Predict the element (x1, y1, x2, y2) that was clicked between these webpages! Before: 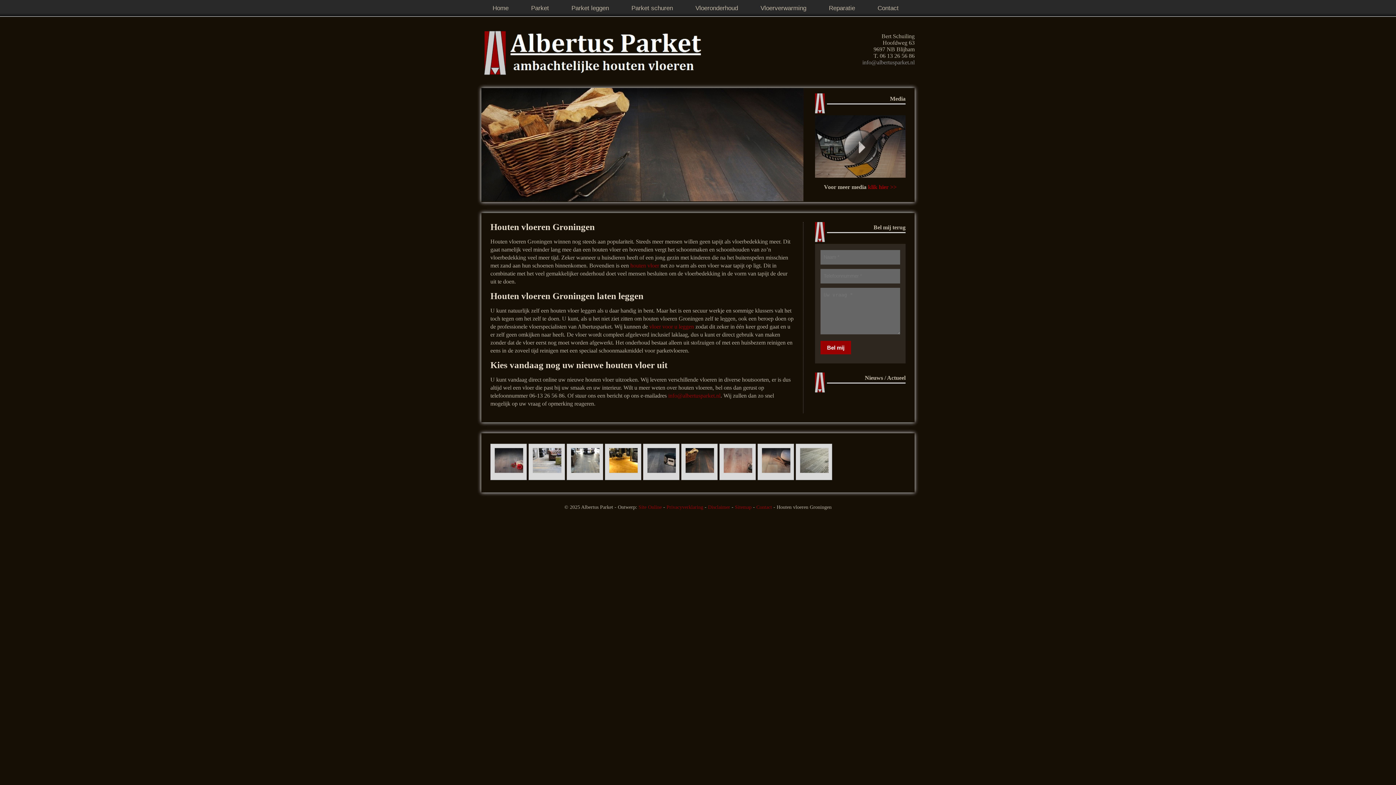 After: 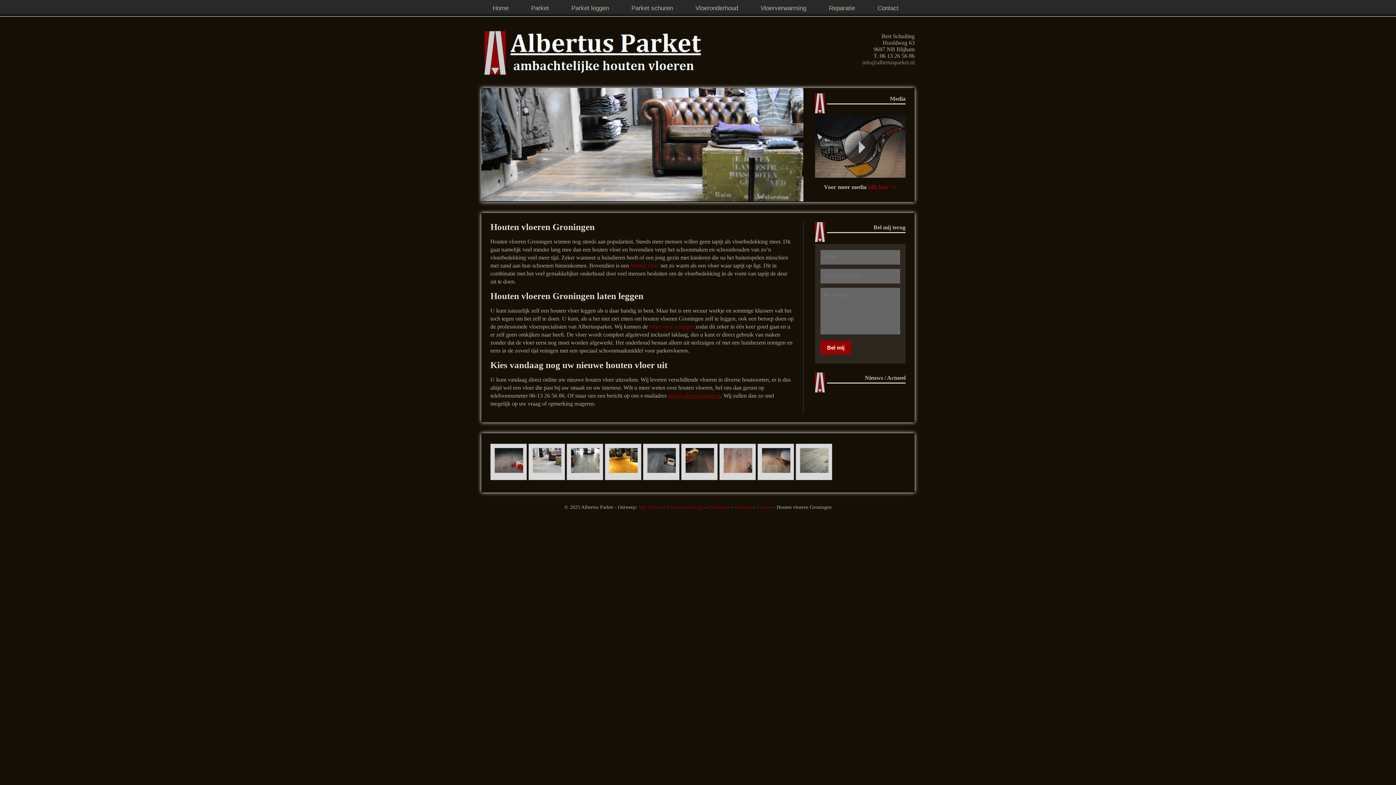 Action: label: info@albertusparket.nl bbox: (668, 392, 720, 399)